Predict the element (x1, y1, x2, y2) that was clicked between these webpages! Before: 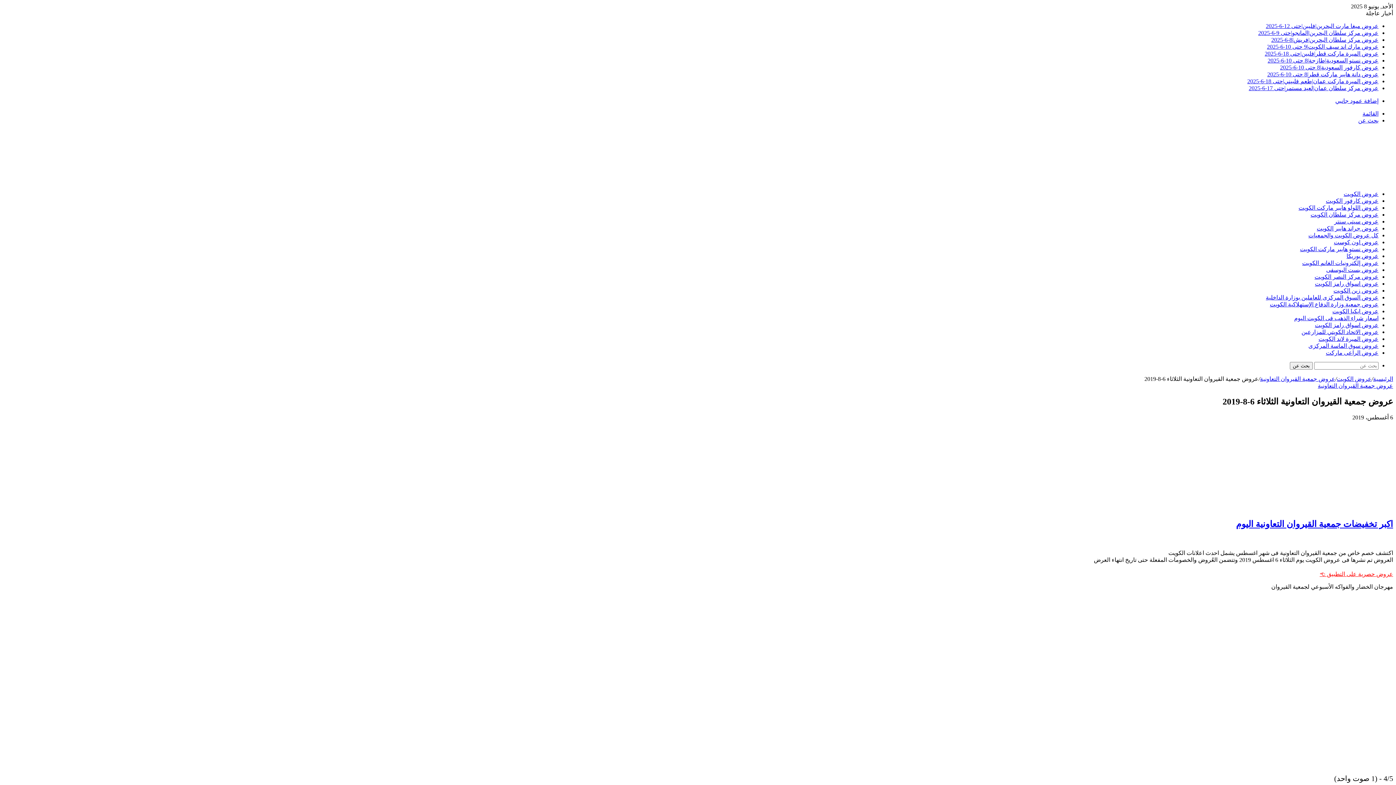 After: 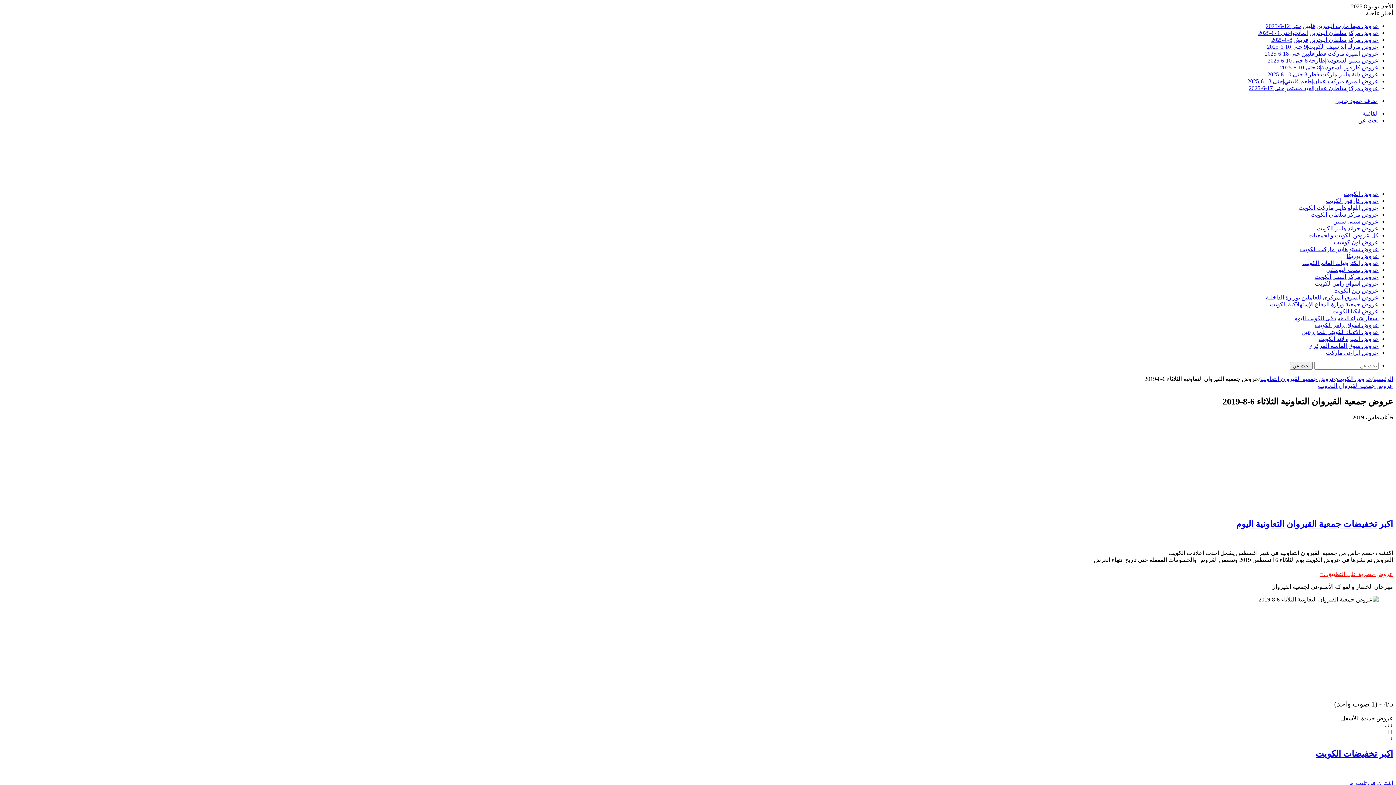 Action: label: بحث عن bbox: (1358, 117, 1378, 123)